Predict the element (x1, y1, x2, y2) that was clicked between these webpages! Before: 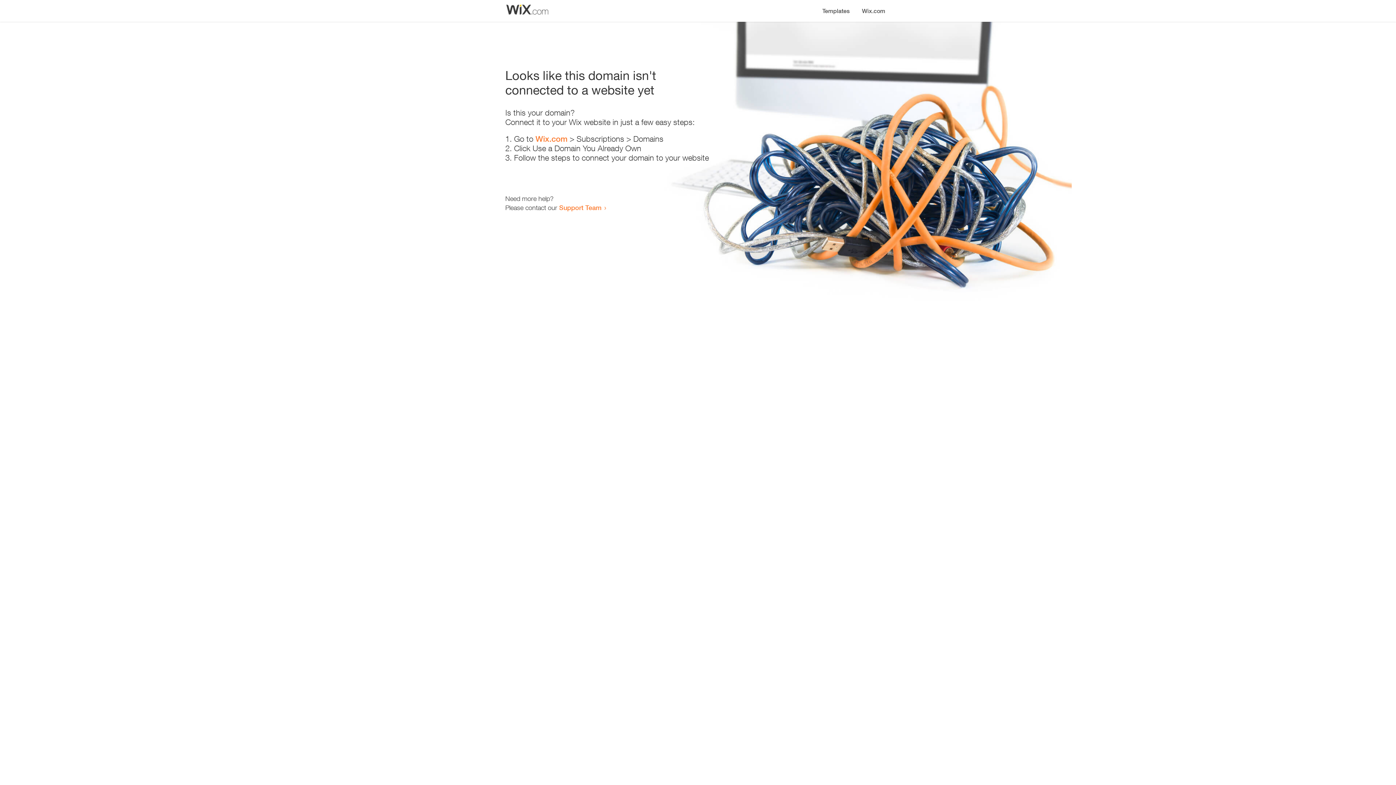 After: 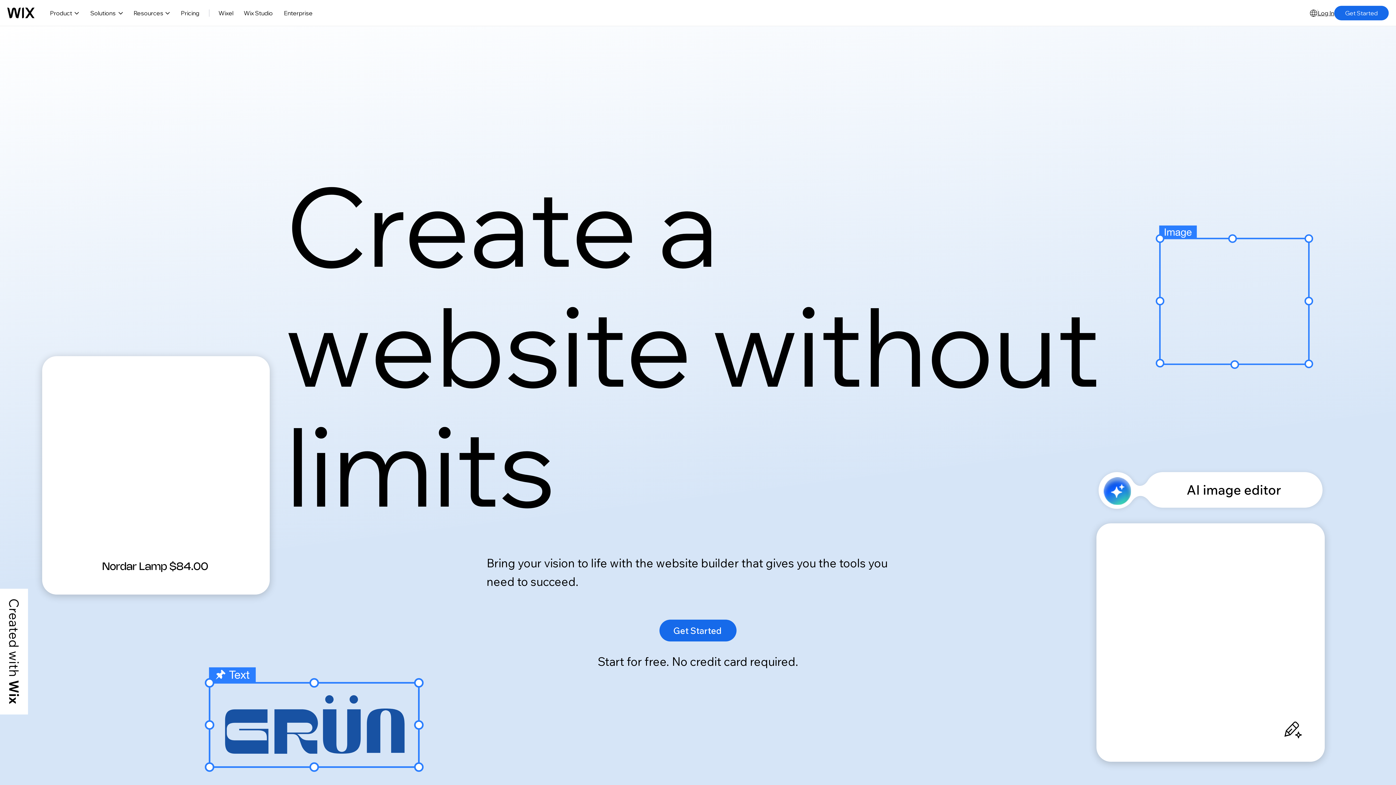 Action: label: Wix.com bbox: (856, 0, 890, 14)